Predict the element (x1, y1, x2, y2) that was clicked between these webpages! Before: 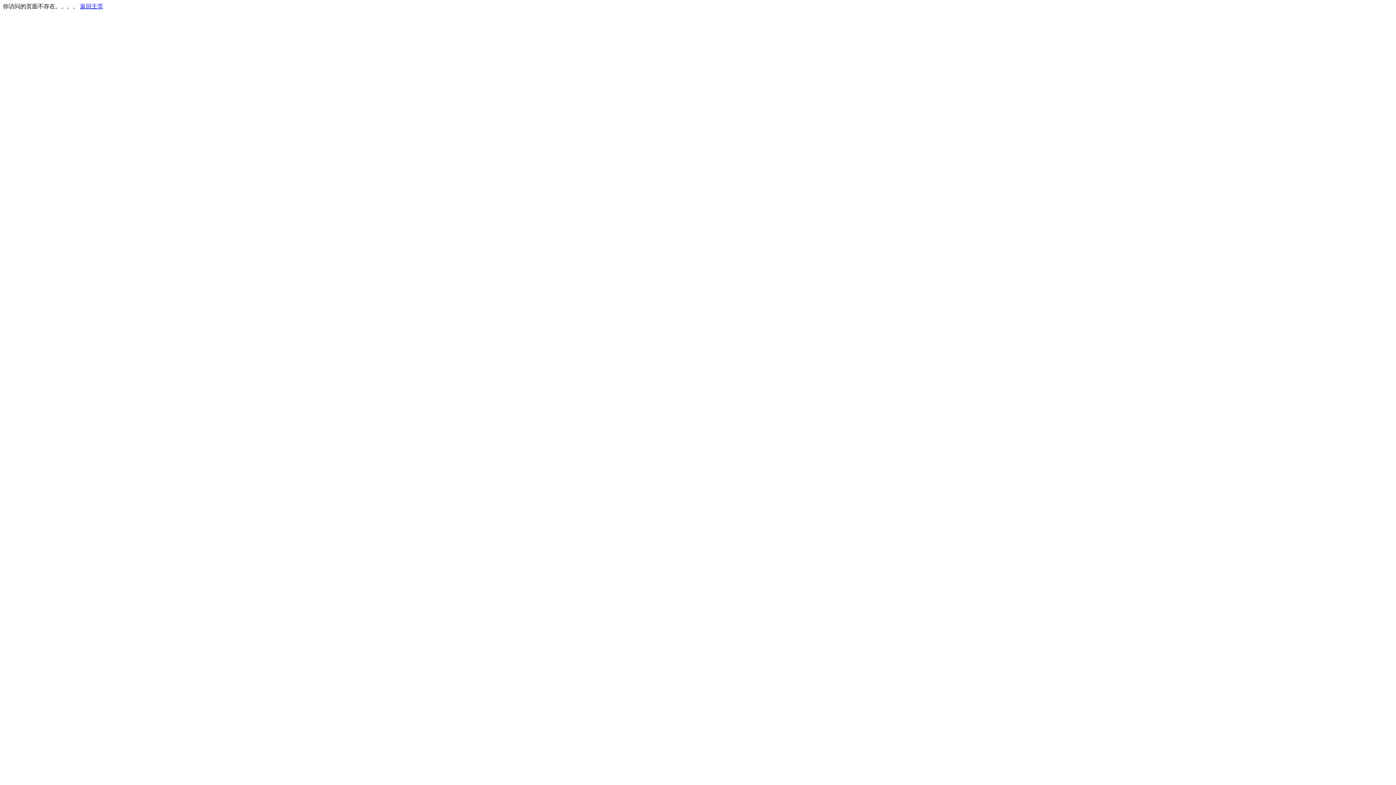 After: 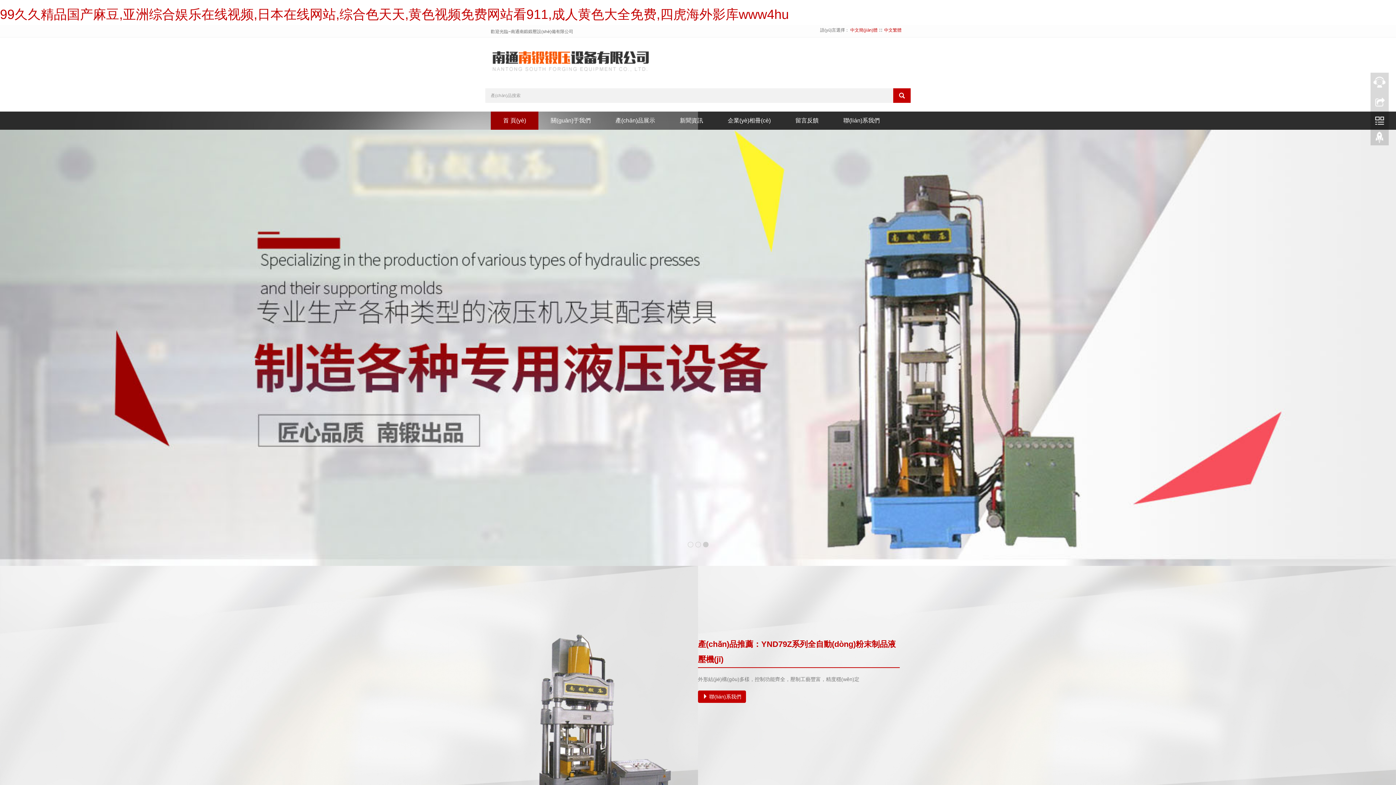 Action: bbox: (80, 3, 103, 9) label: 返回主页